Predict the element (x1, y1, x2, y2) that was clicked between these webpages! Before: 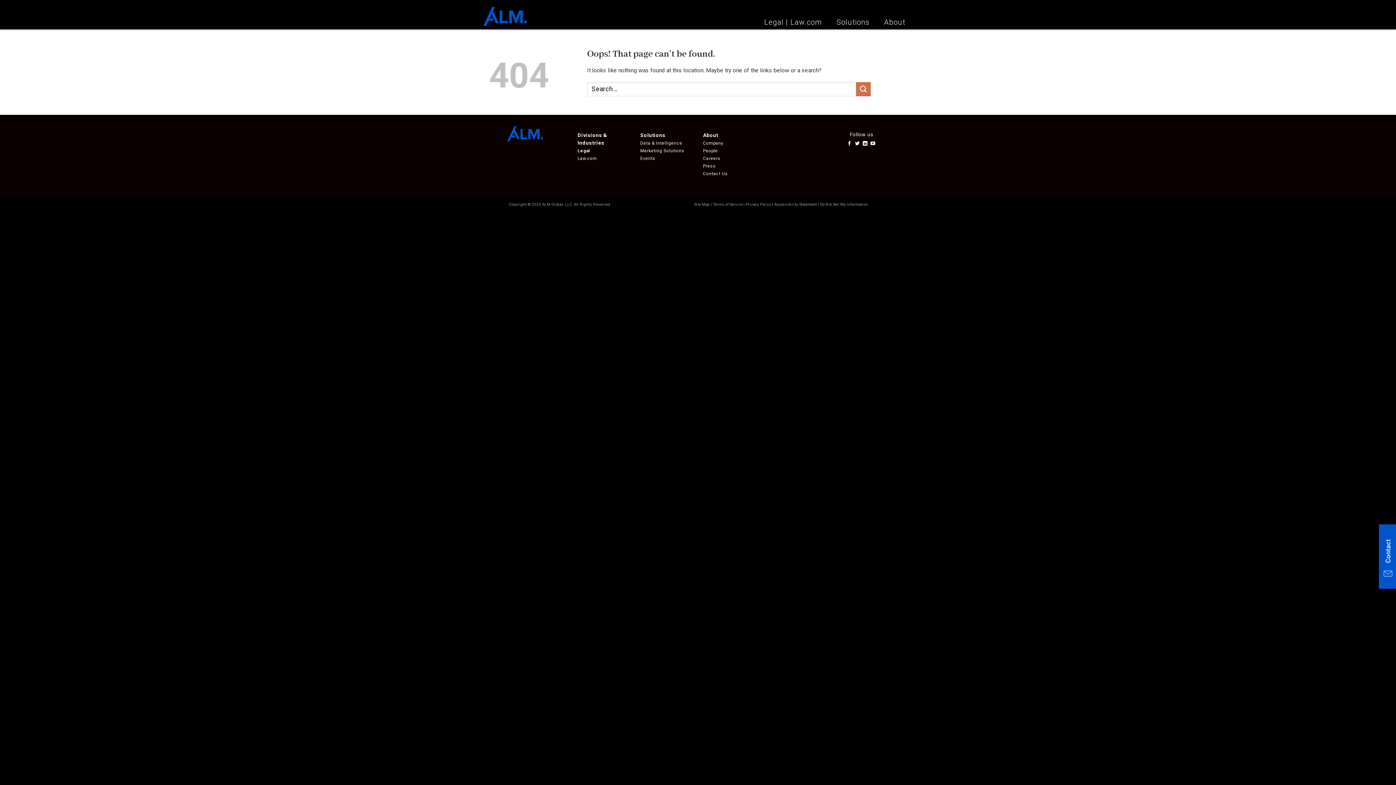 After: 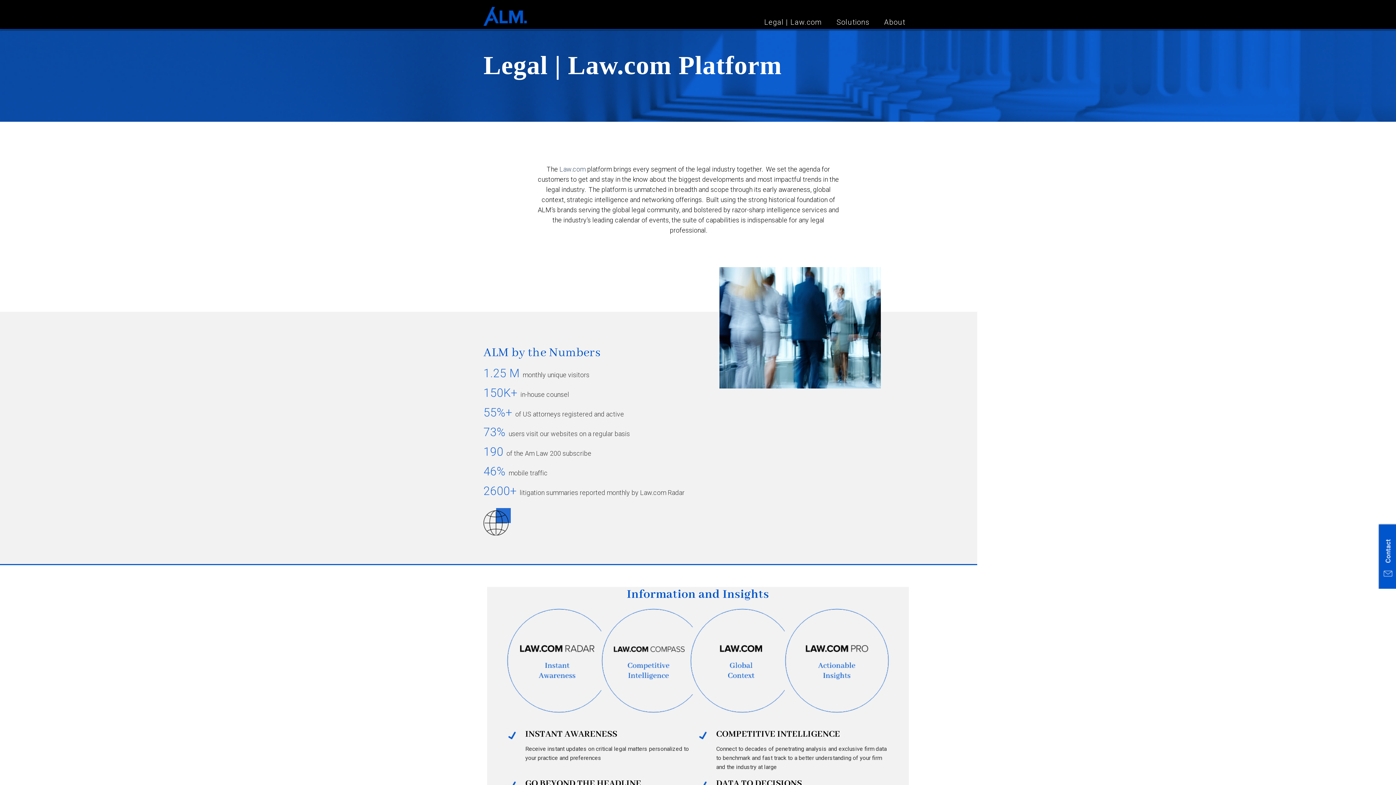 Action: bbox: (757, 15, 829, 29) label: Legal | Law.com